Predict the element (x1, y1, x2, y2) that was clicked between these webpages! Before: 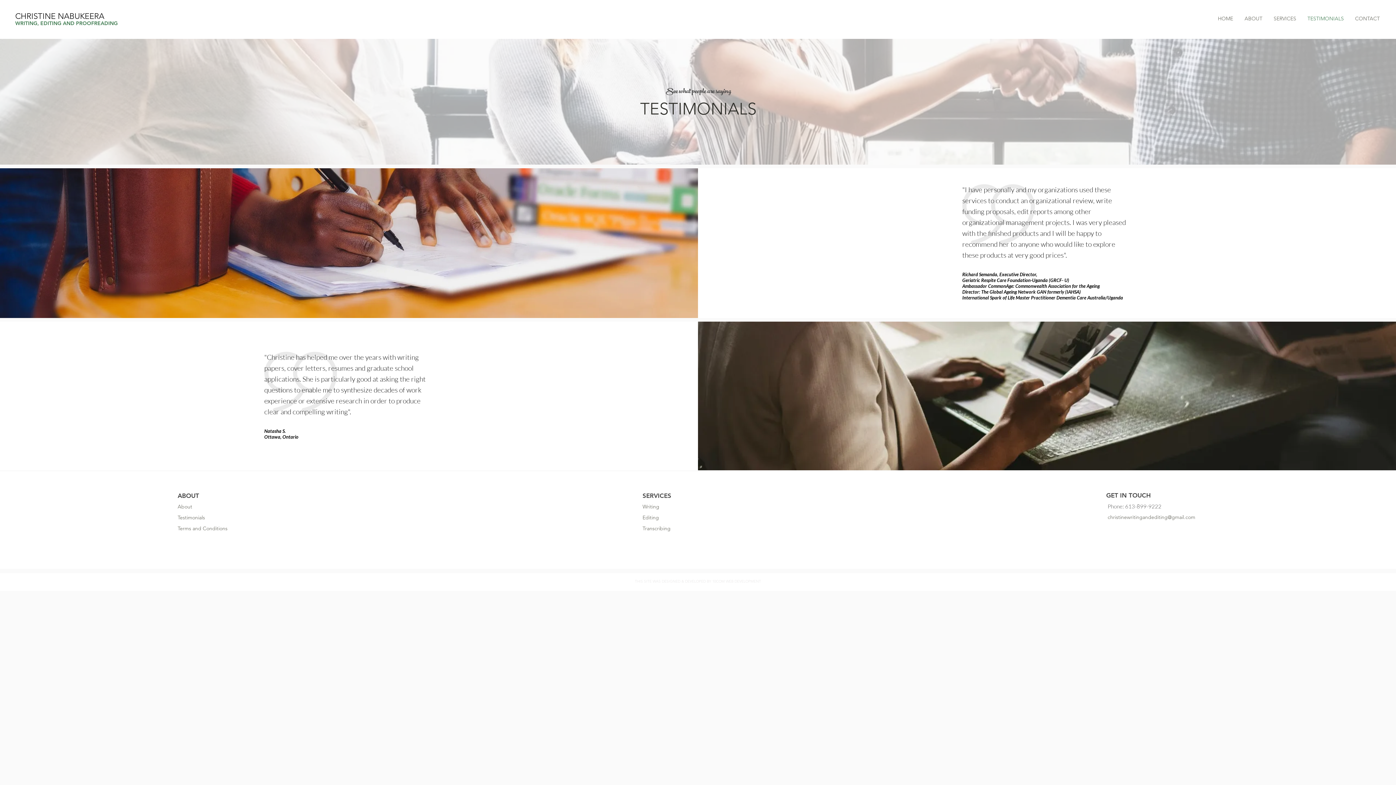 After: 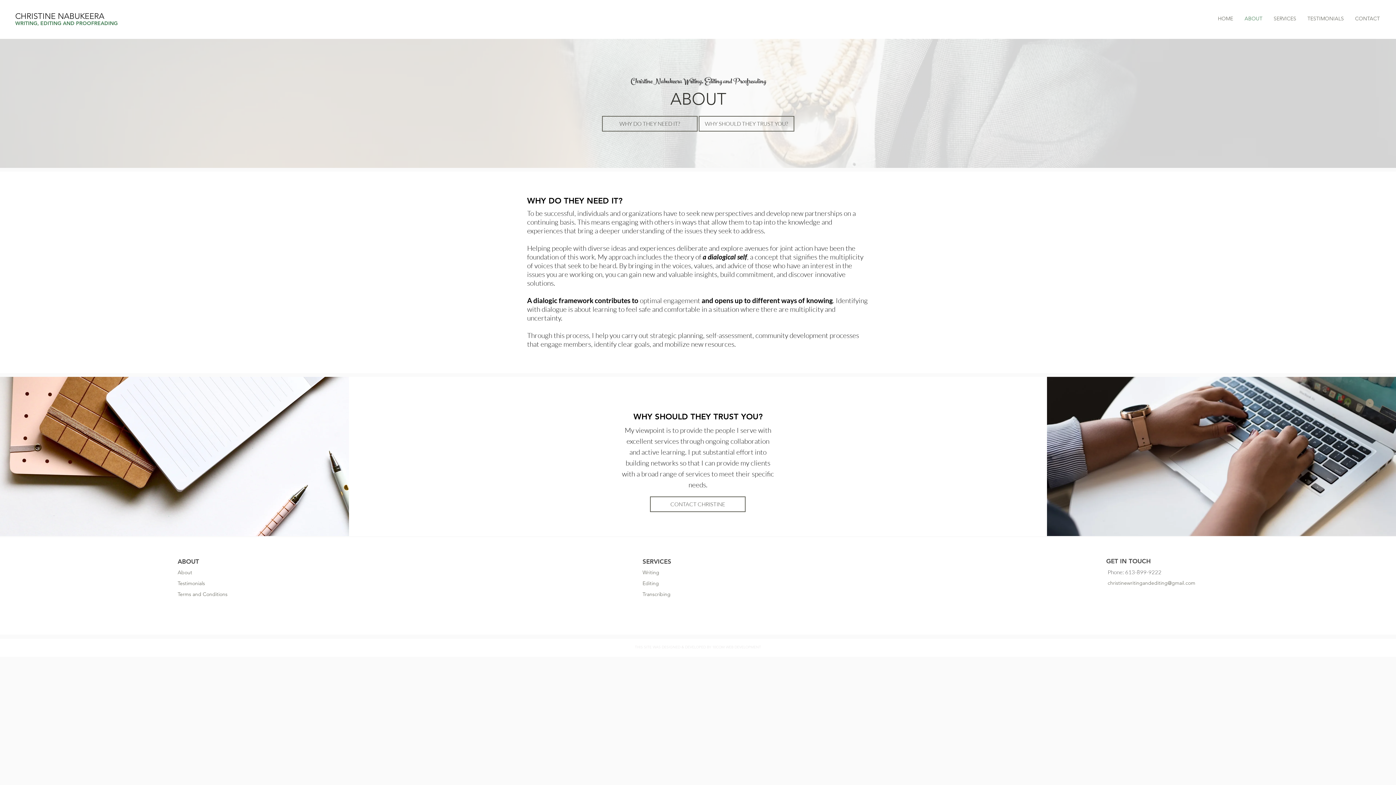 Action: bbox: (177, 503, 285, 510) label: About 